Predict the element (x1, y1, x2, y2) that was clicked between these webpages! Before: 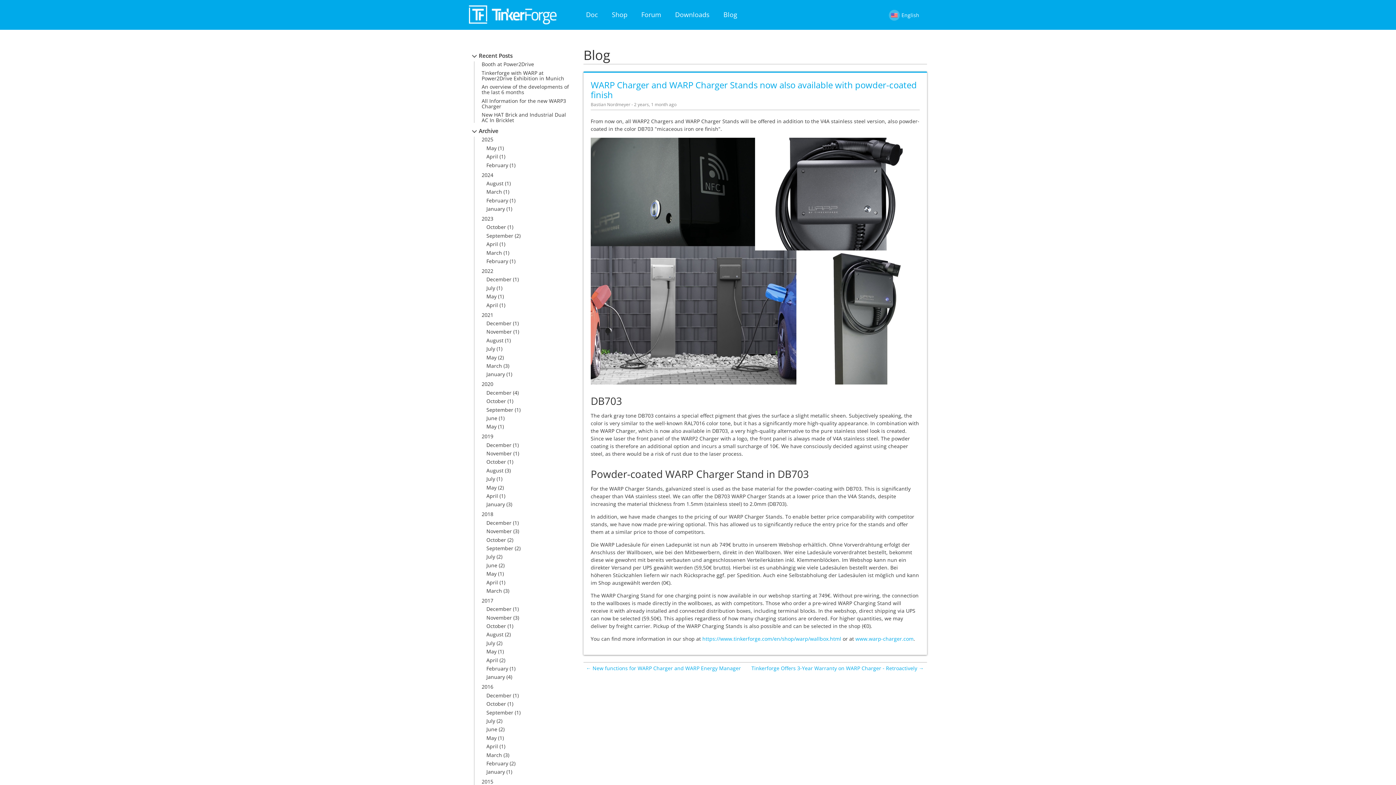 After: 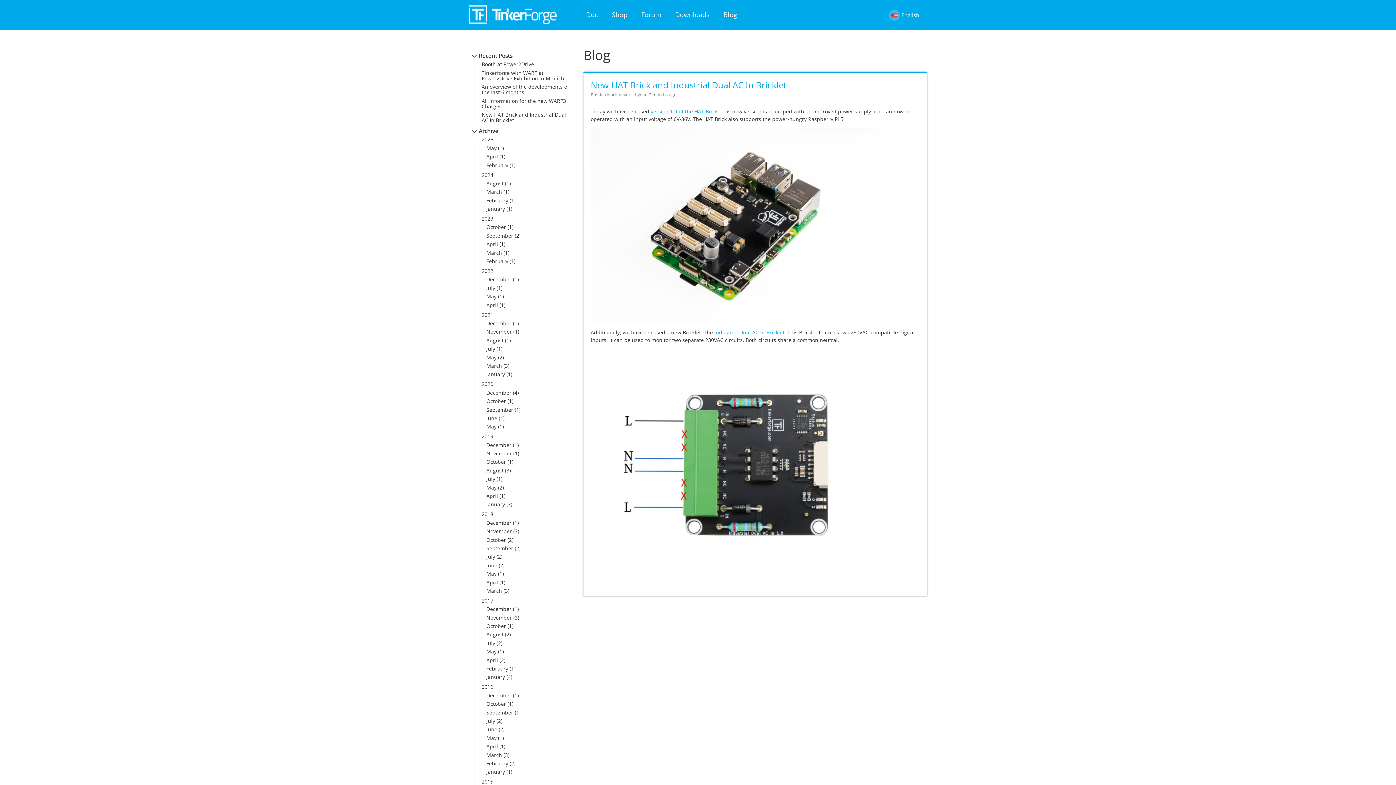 Action: label: March bbox: (486, 188, 502, 195)